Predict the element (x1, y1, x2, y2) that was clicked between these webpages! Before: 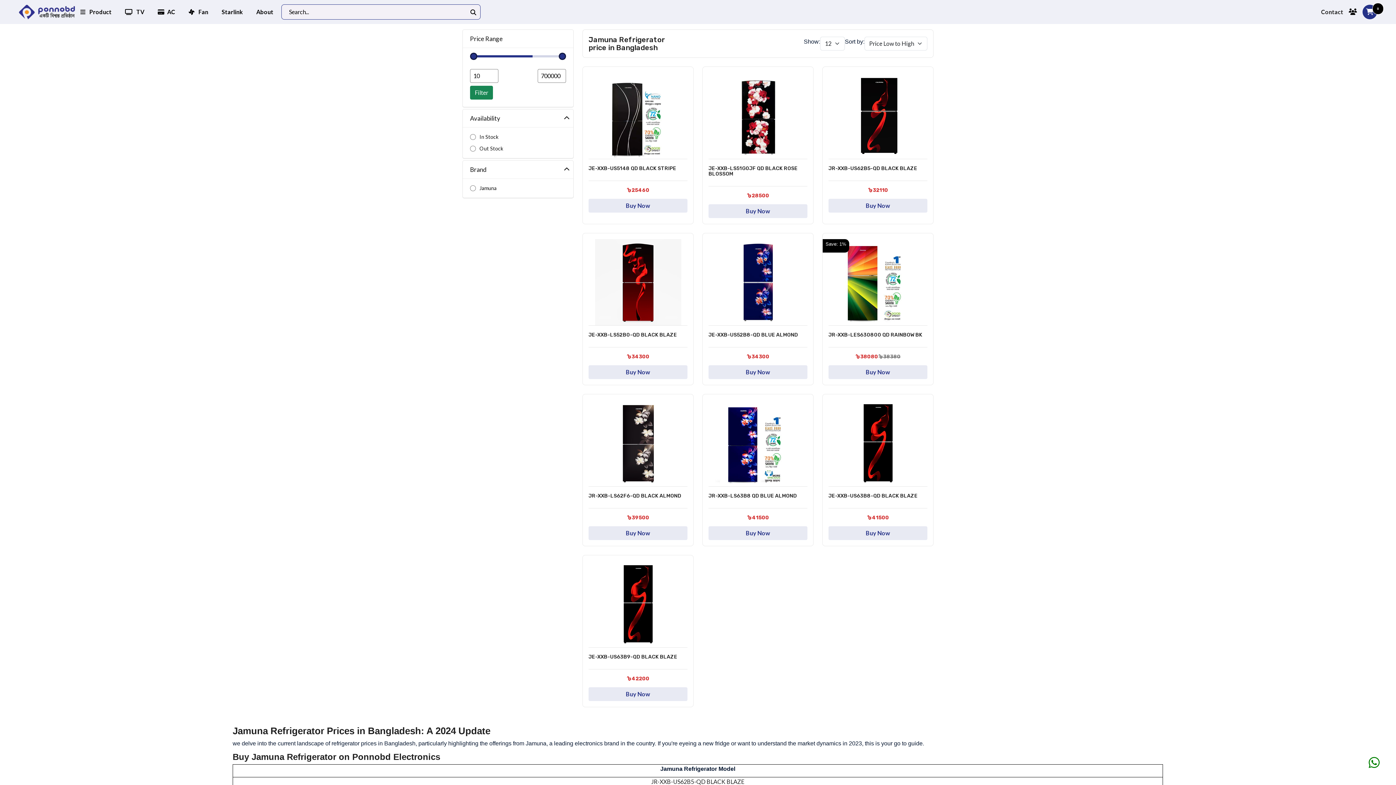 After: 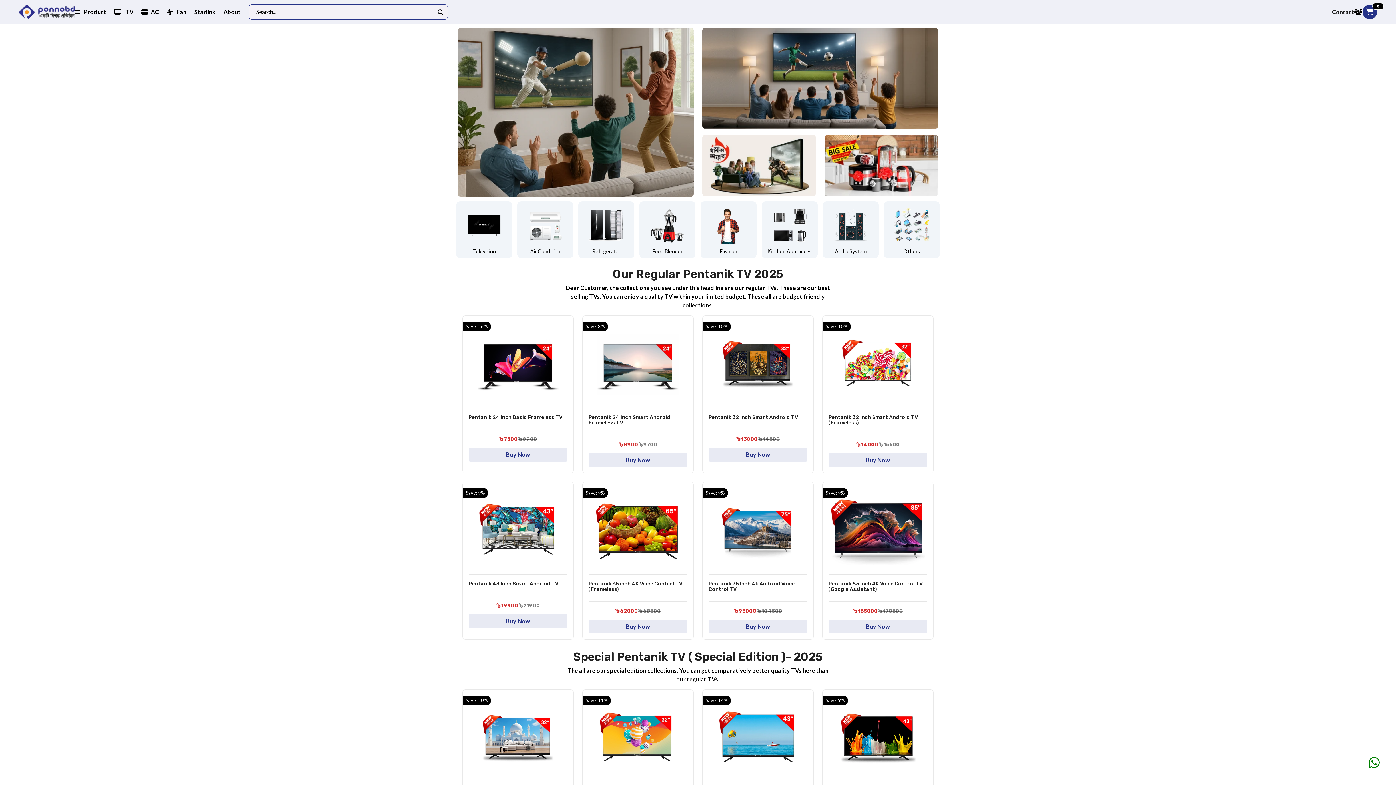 Action: bbox: (18, 4, 74, 19)